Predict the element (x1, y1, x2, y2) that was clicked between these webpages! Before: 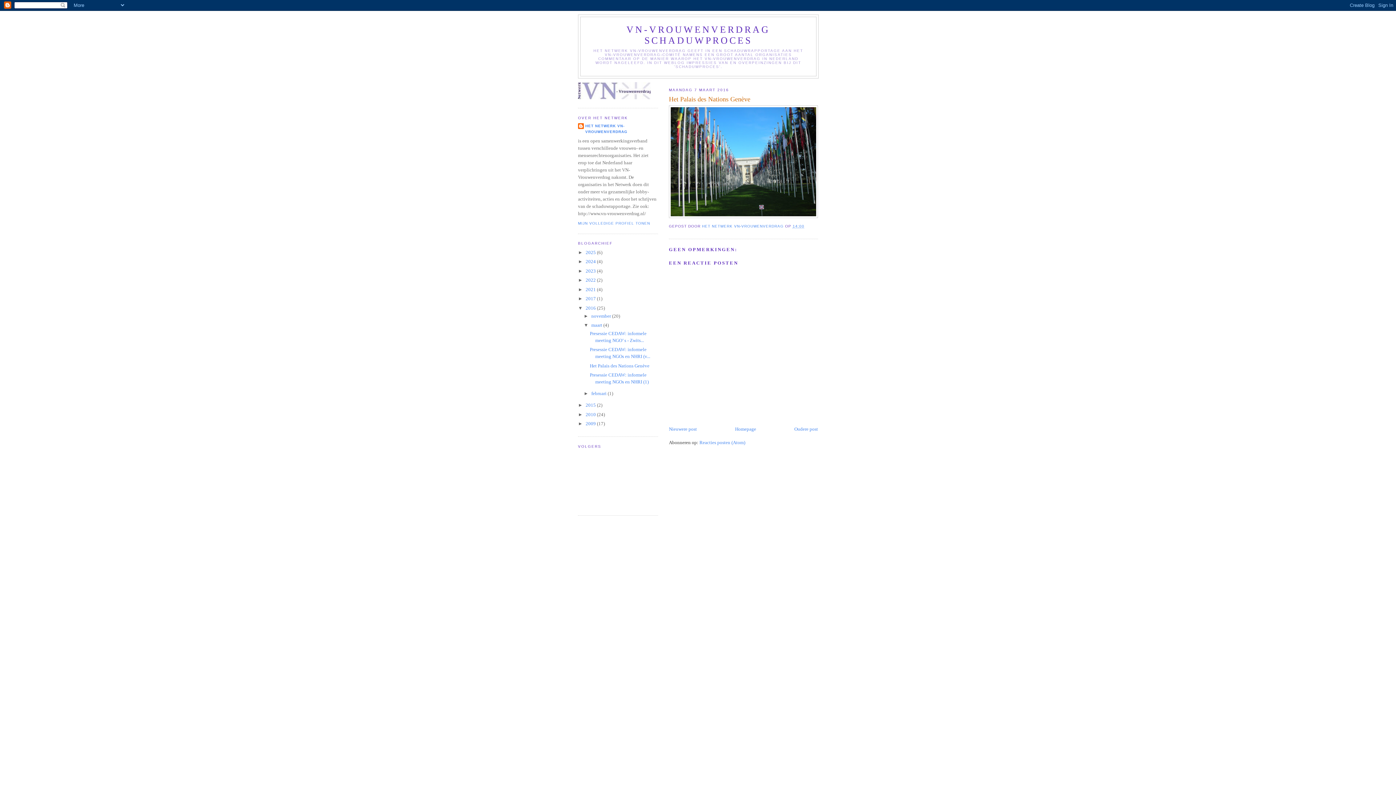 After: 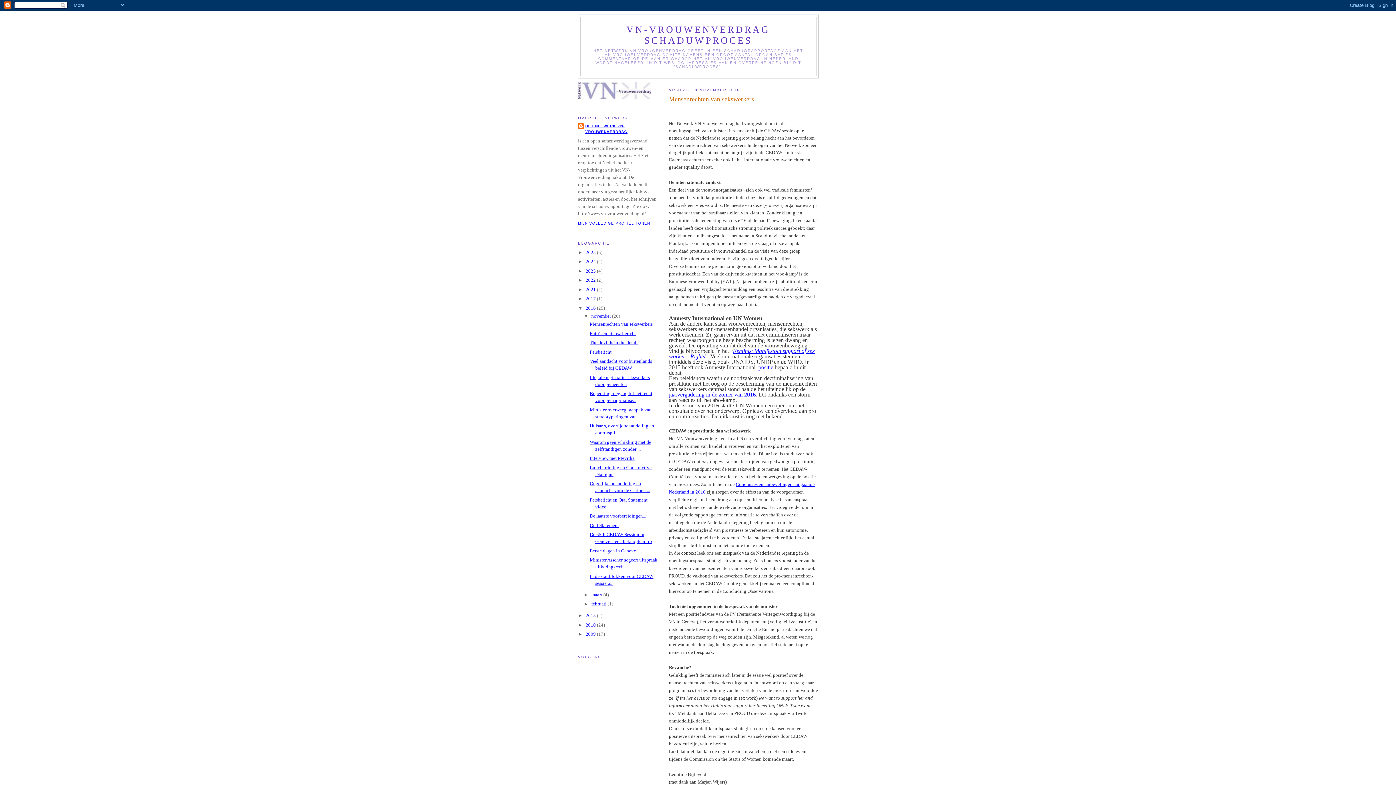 Action: bbox: (585, 305, 597, 310) label: 2016 